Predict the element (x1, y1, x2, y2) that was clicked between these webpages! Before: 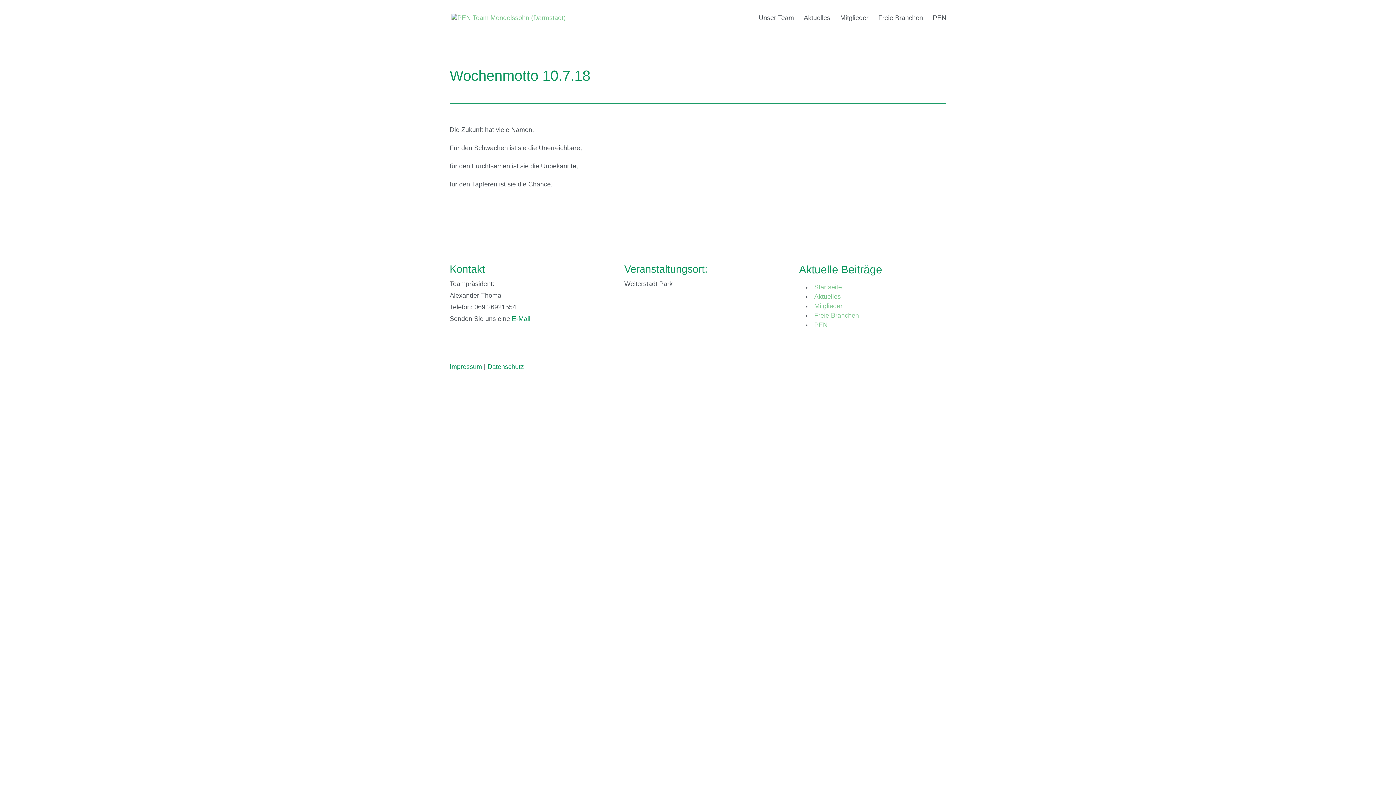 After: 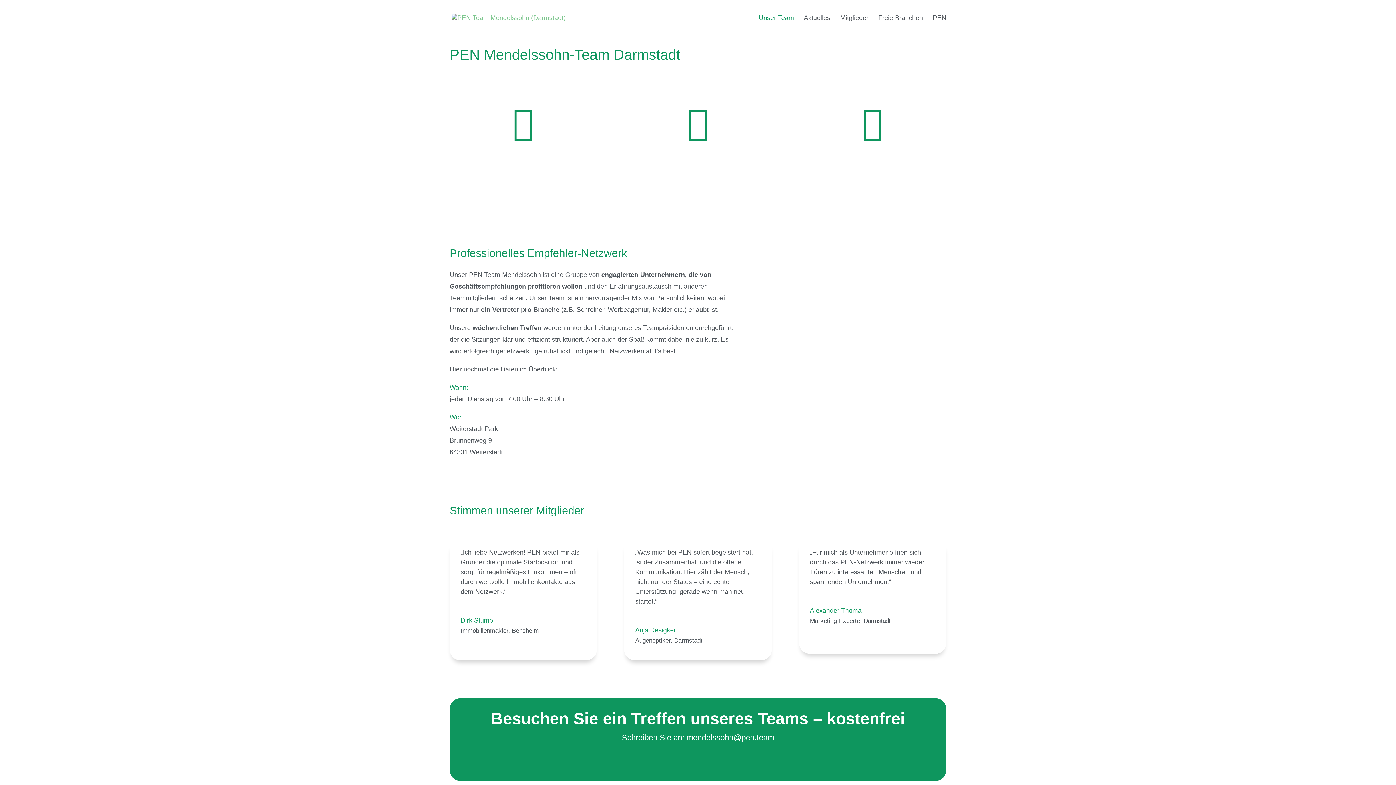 Action: bbox: (814, 283, 842, 290) label: Startseite